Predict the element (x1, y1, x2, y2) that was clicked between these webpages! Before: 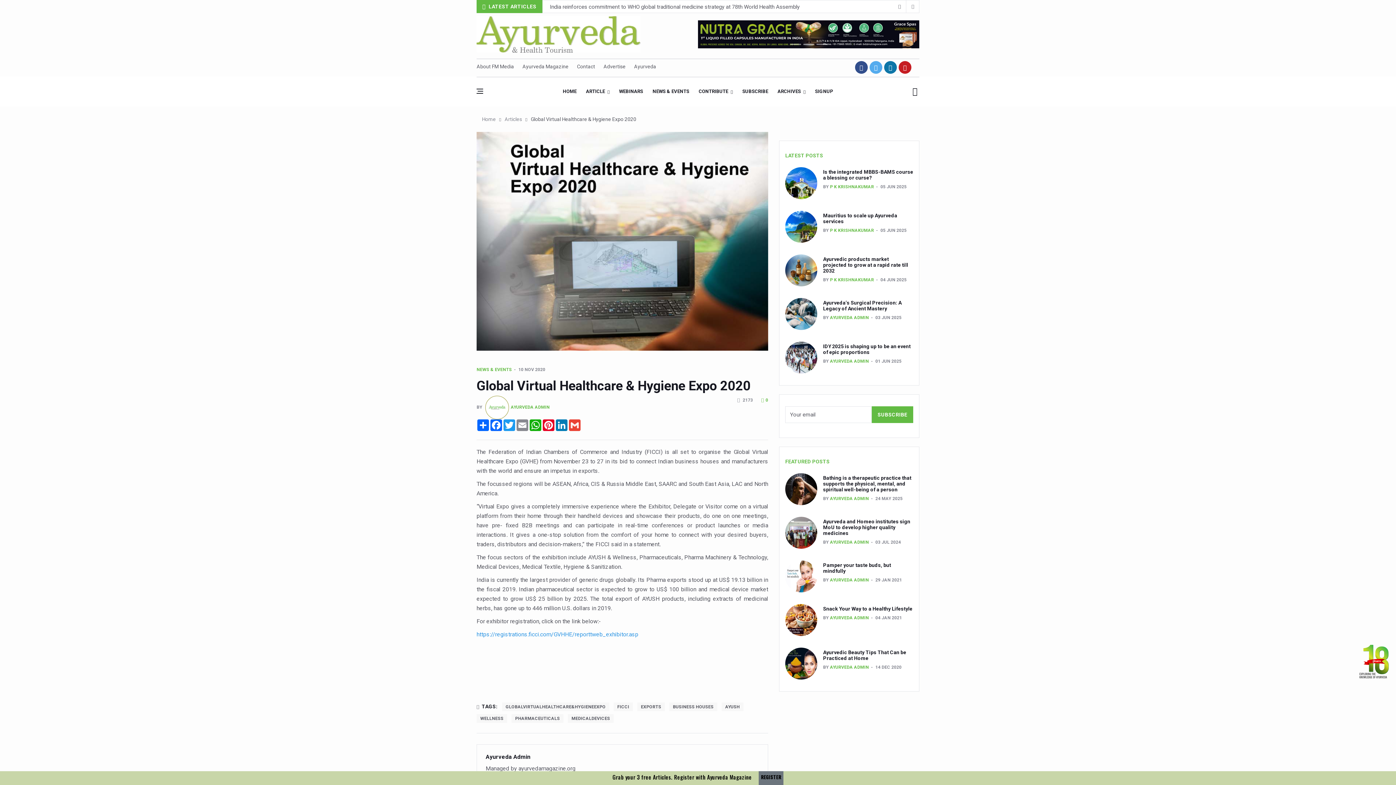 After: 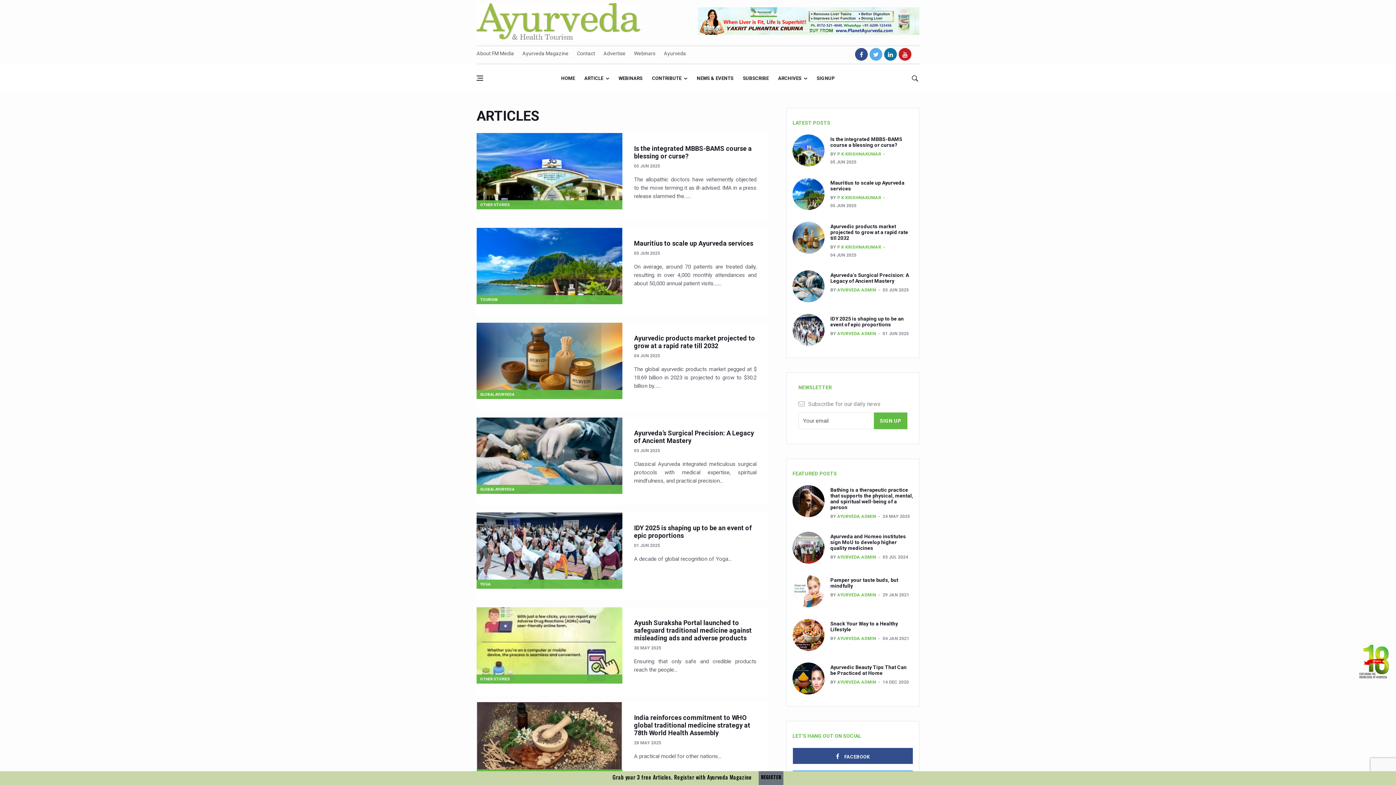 Action: bbox: (581, 76, 614, 106) label: ARTICLE